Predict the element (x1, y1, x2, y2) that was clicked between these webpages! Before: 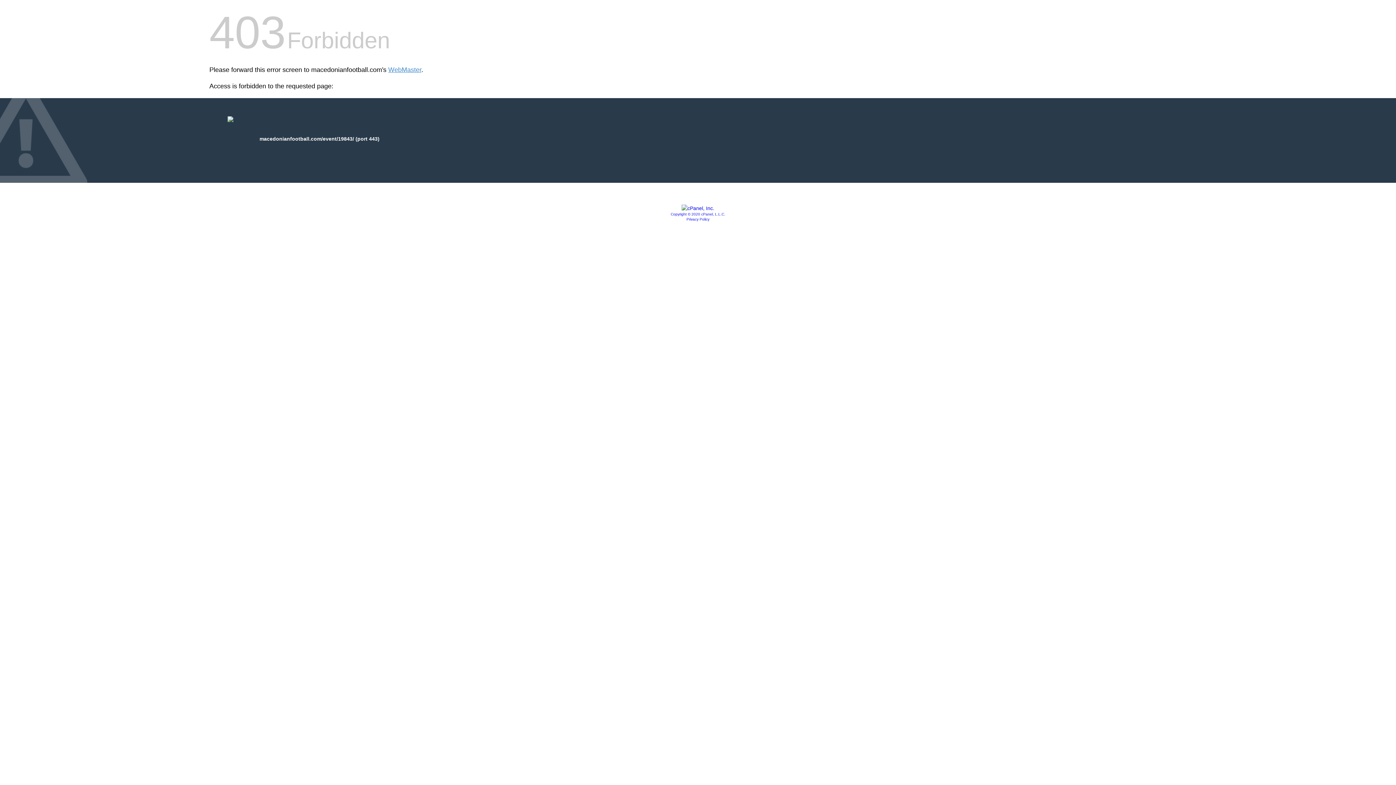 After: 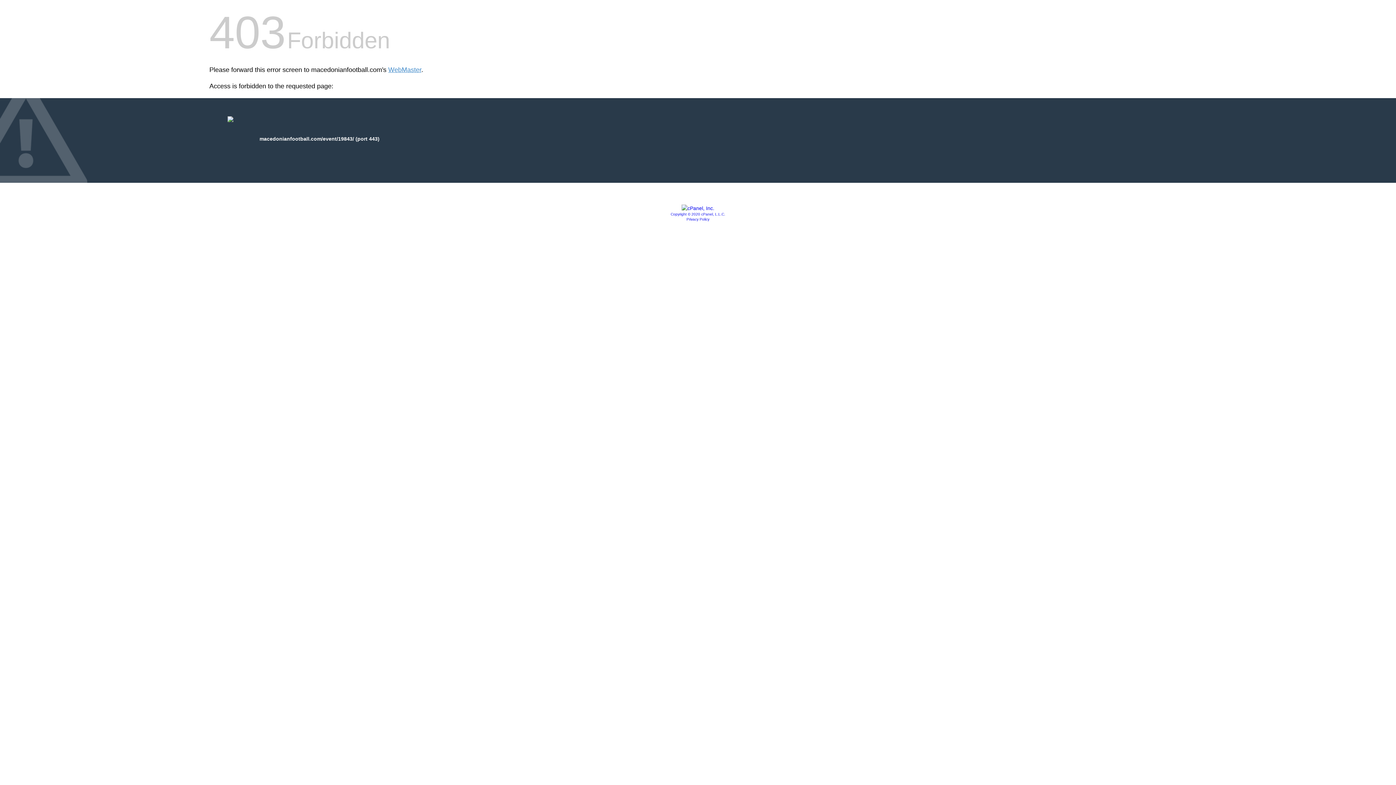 Action: label: Privacy Policy bbox: (686, 217, 709, 221)